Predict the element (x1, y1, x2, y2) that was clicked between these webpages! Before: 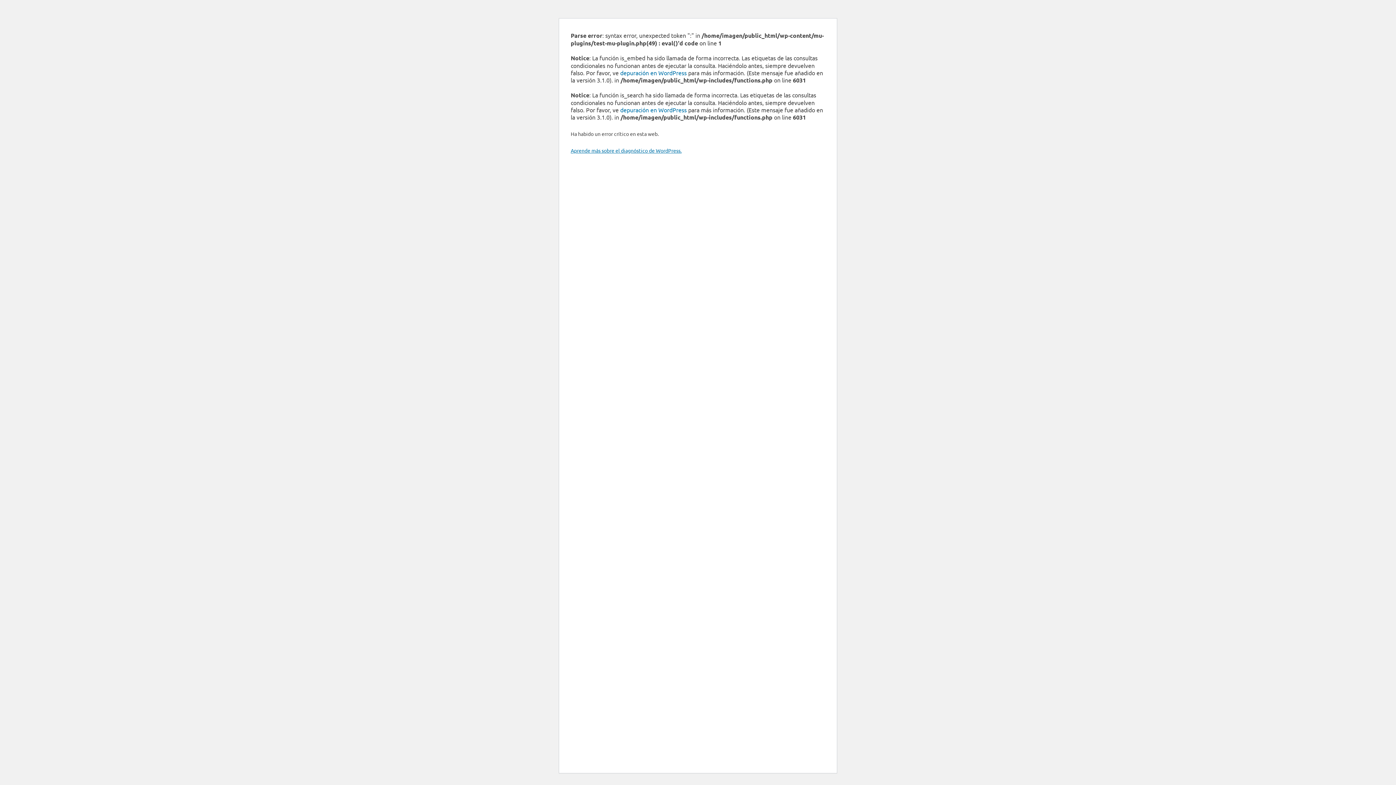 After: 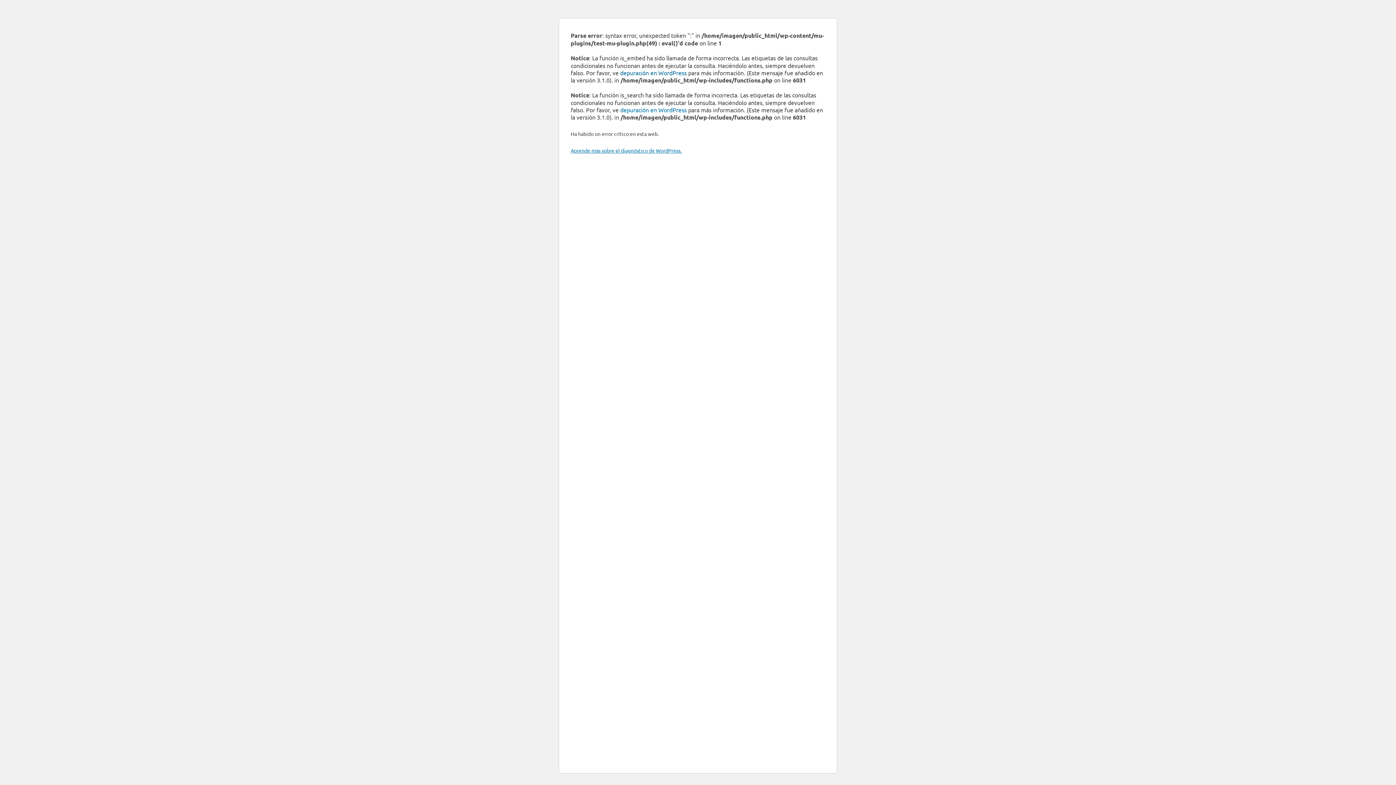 Action: bbox: (620, 69, 686, 76) label: depuración en WordPress